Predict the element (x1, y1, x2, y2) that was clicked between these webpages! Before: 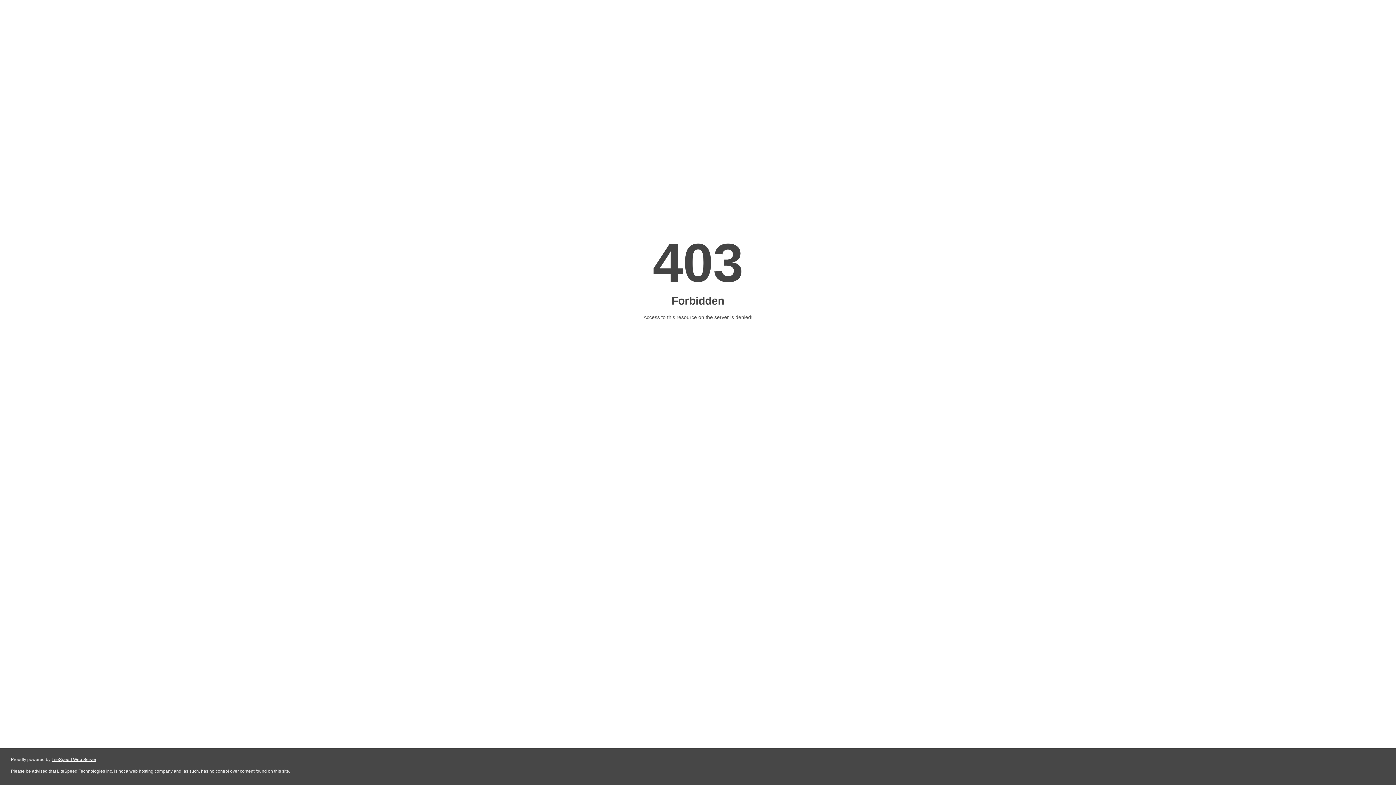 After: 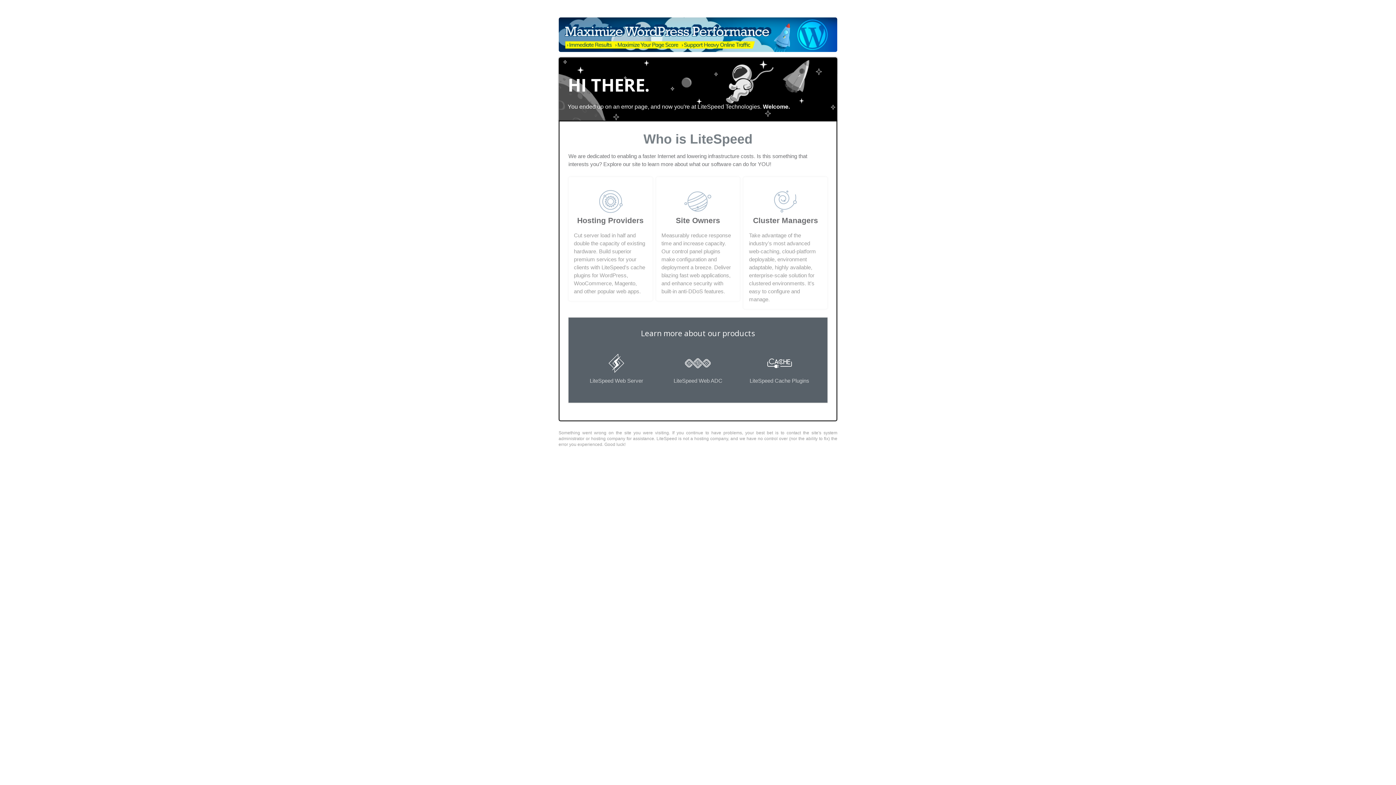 Action: bbox: (51, 757, 96, 762) label: LiteSpeed Web Server